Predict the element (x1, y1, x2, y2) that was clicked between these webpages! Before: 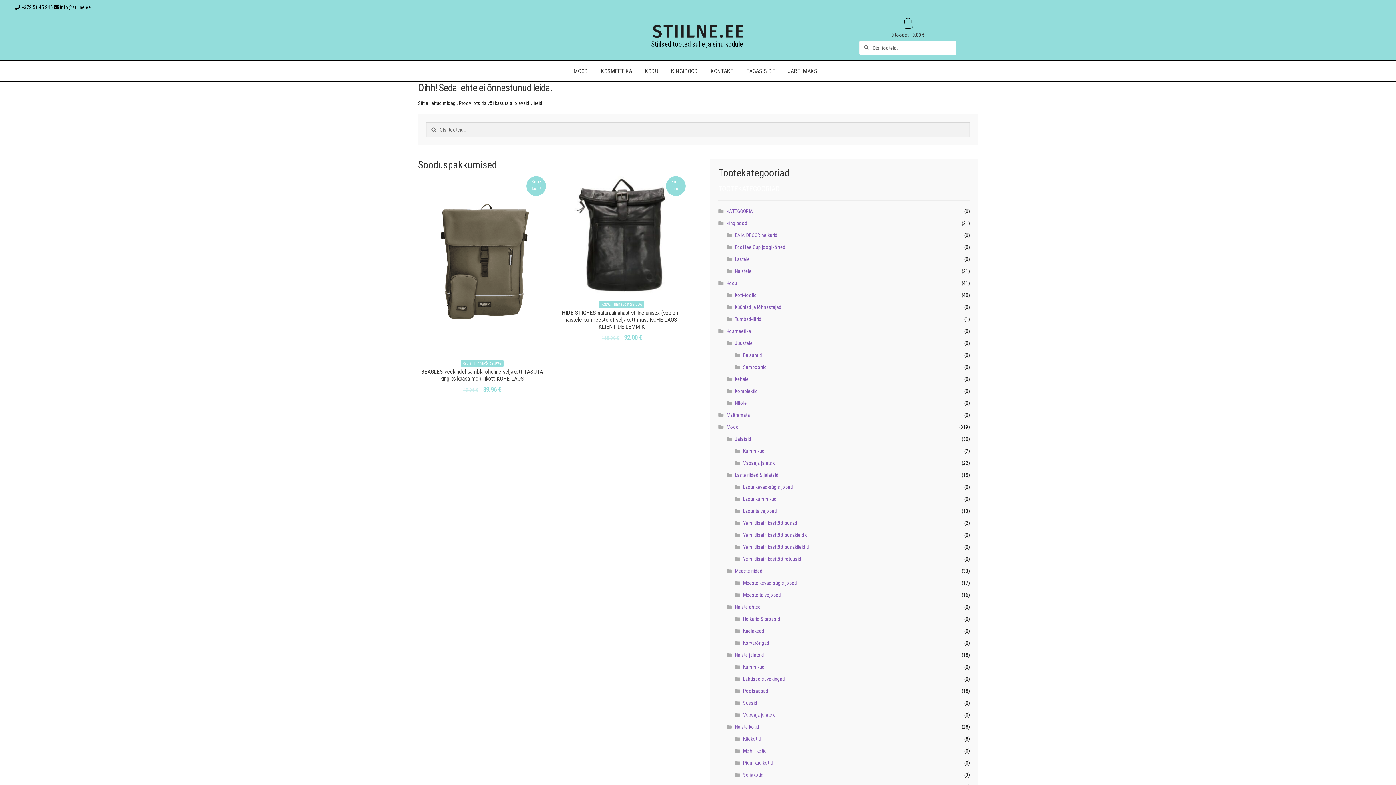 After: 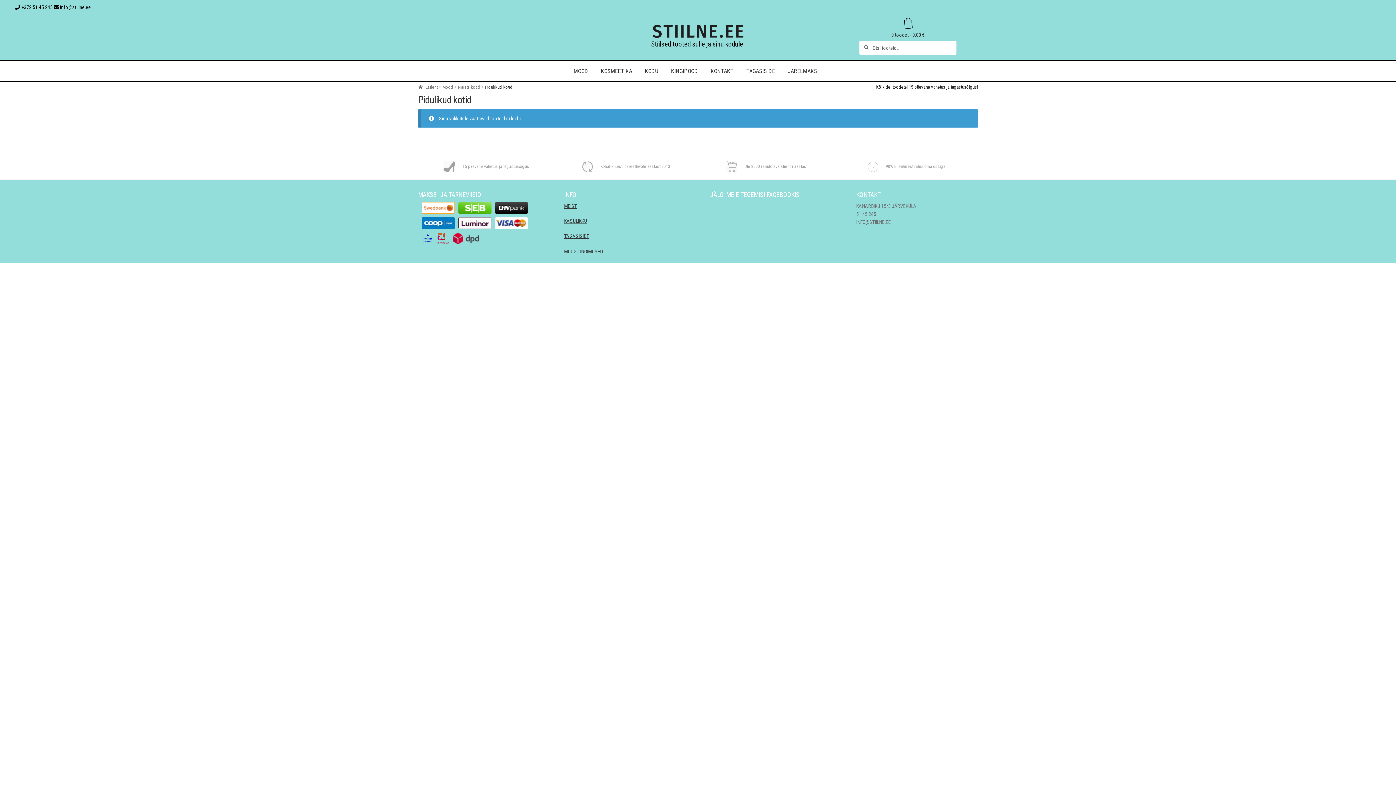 Action: label: Pidulikud kotid bbox: (743, 760, 773, 766)